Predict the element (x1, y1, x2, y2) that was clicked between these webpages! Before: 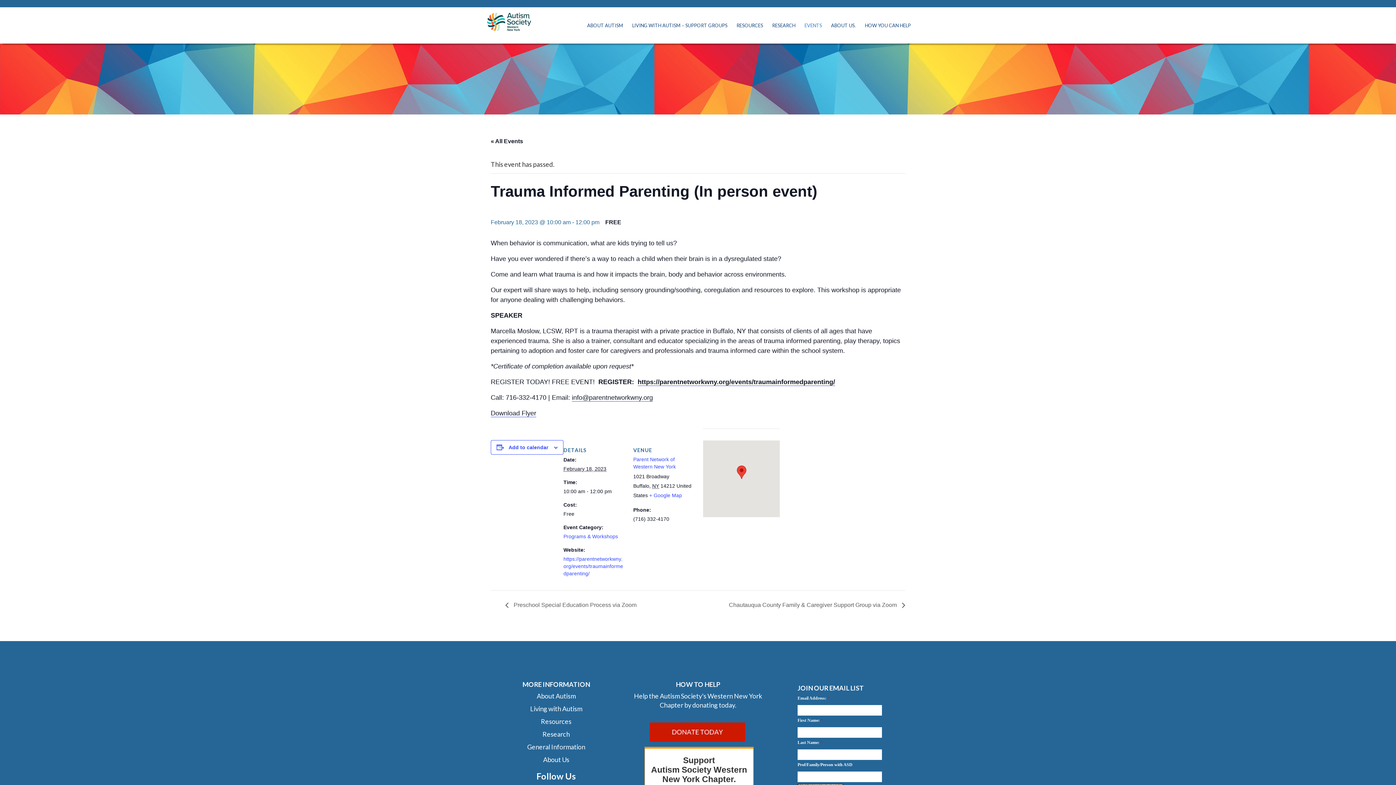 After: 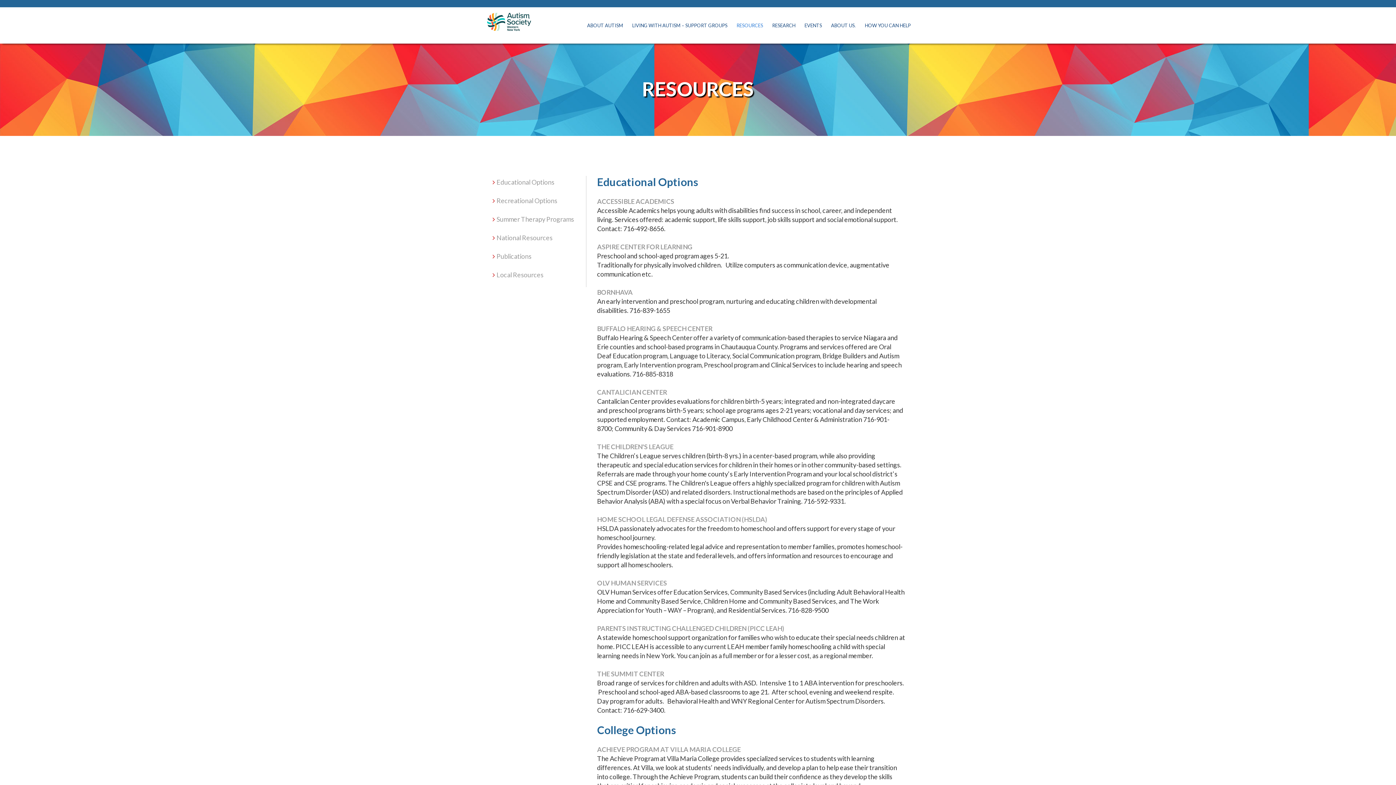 Action: label: RESOURCES bbox: (727, 12, 763, 38)